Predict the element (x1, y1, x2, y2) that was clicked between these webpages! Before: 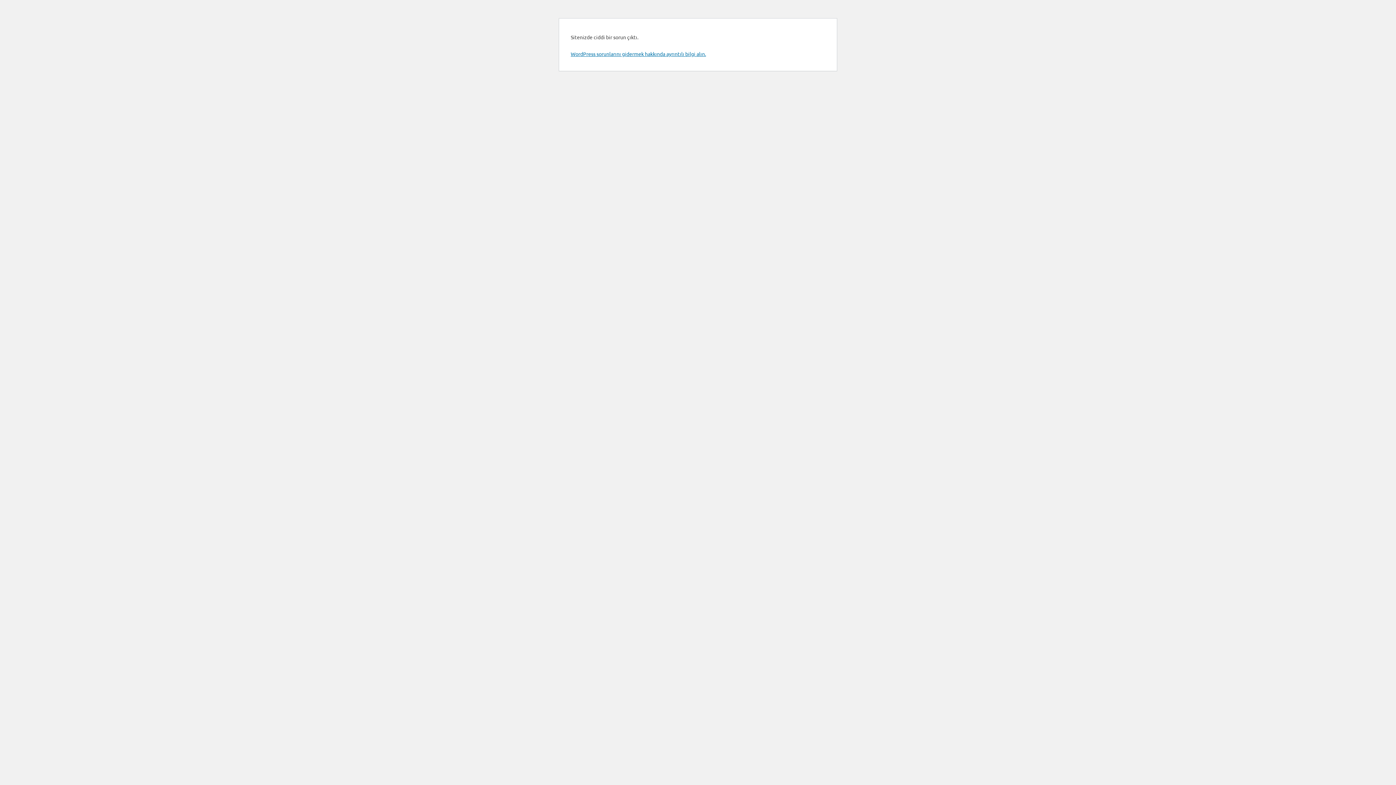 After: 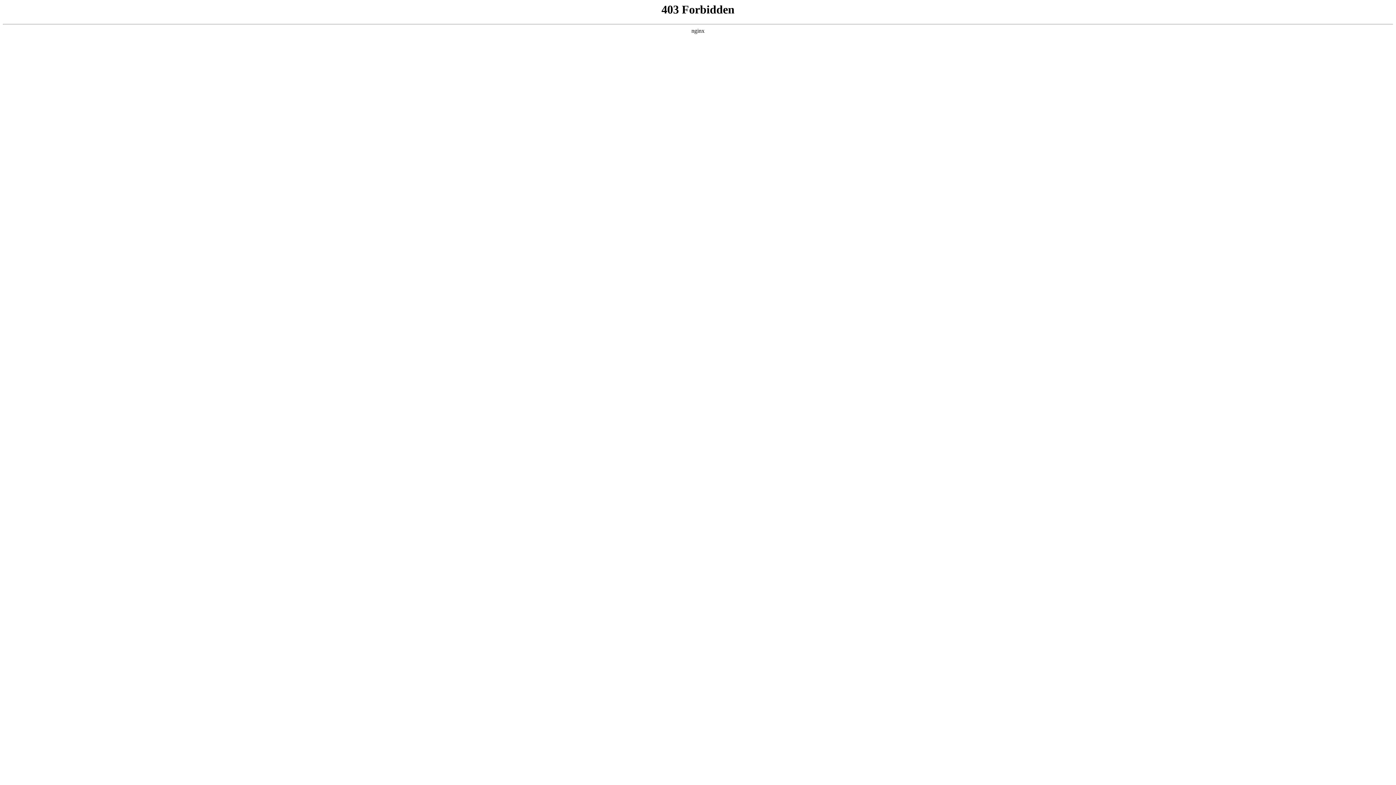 Action: bbox: (570, 50, 706, 57) label: WordPress sorunlarını gidermek hakkında ayrıntılı bilgi alın.